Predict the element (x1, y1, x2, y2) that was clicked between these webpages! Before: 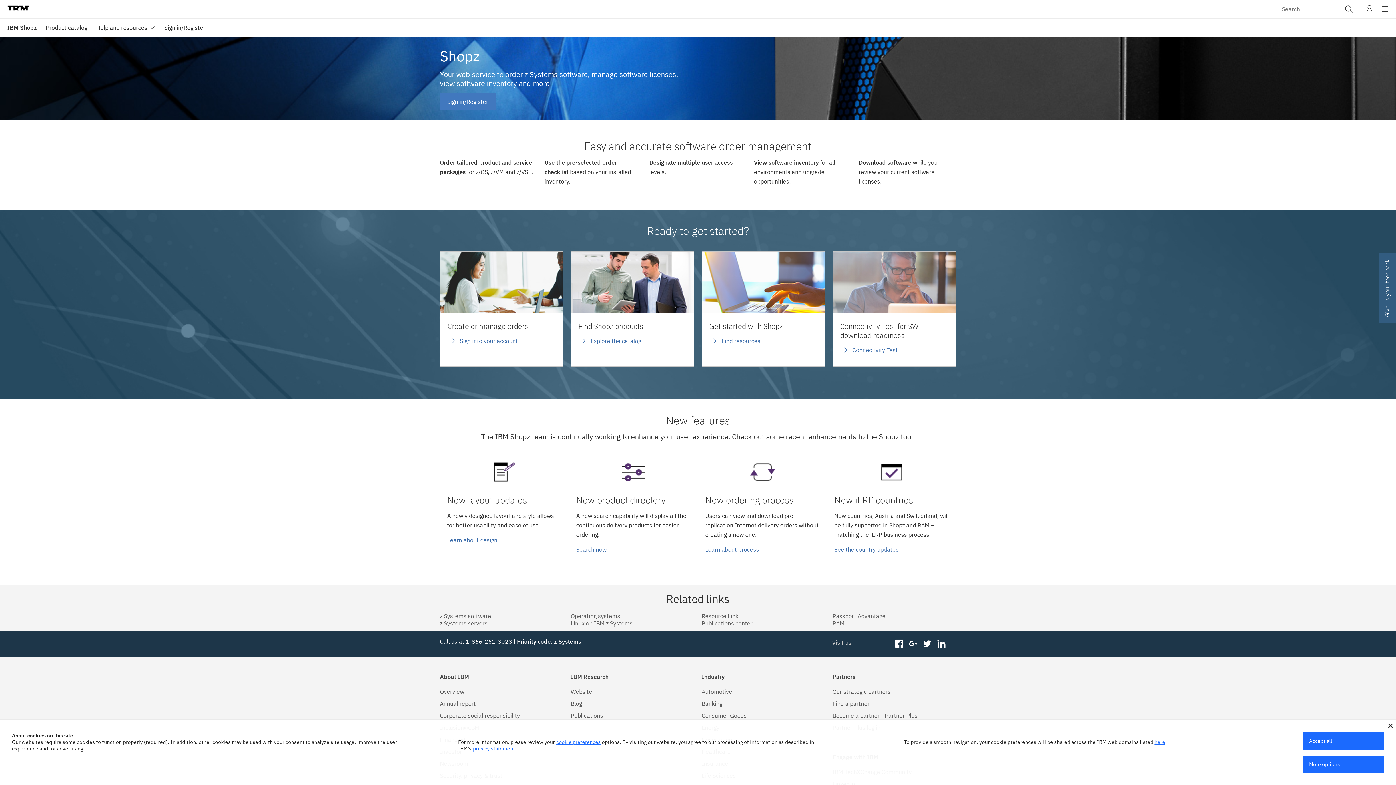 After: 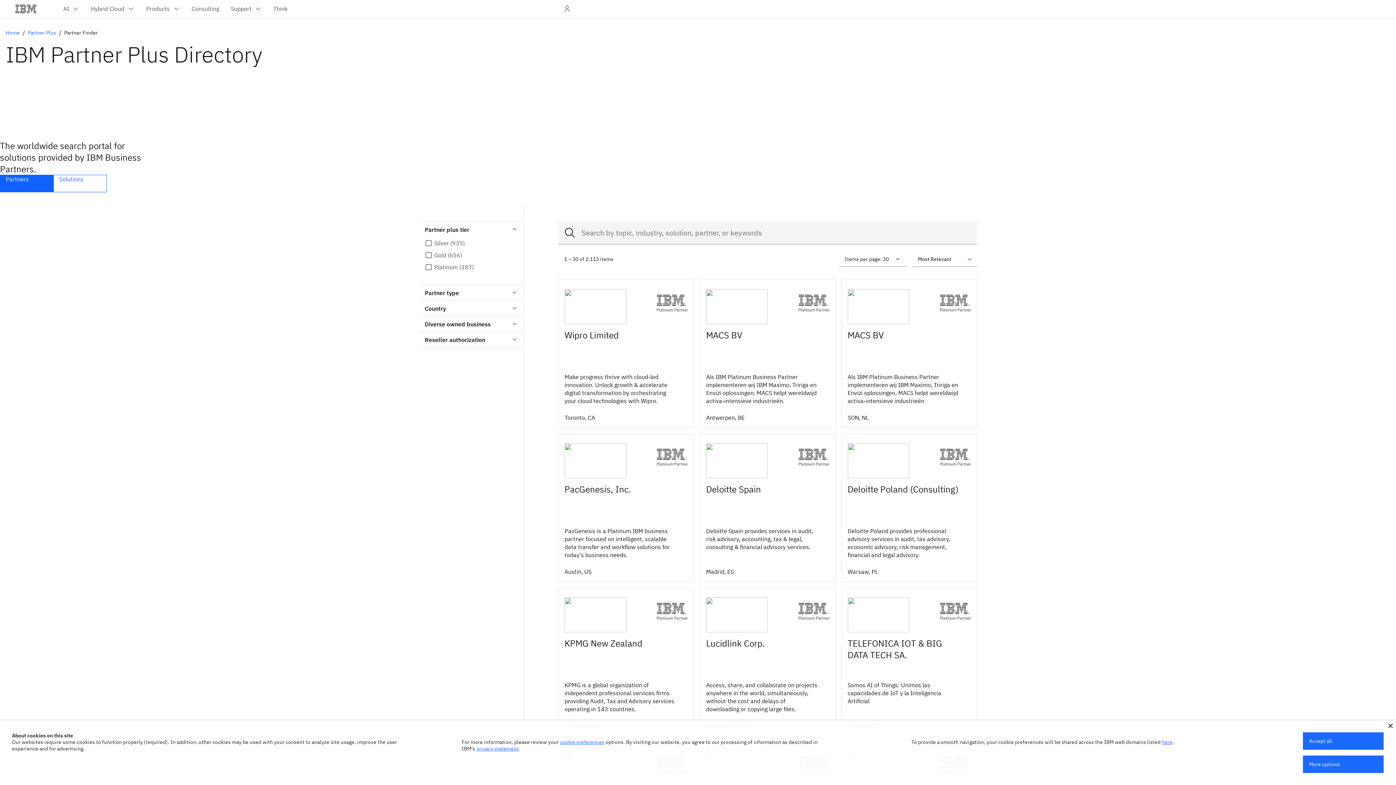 Action: label: Find a partner bbox: (832, 700, 869, 707)